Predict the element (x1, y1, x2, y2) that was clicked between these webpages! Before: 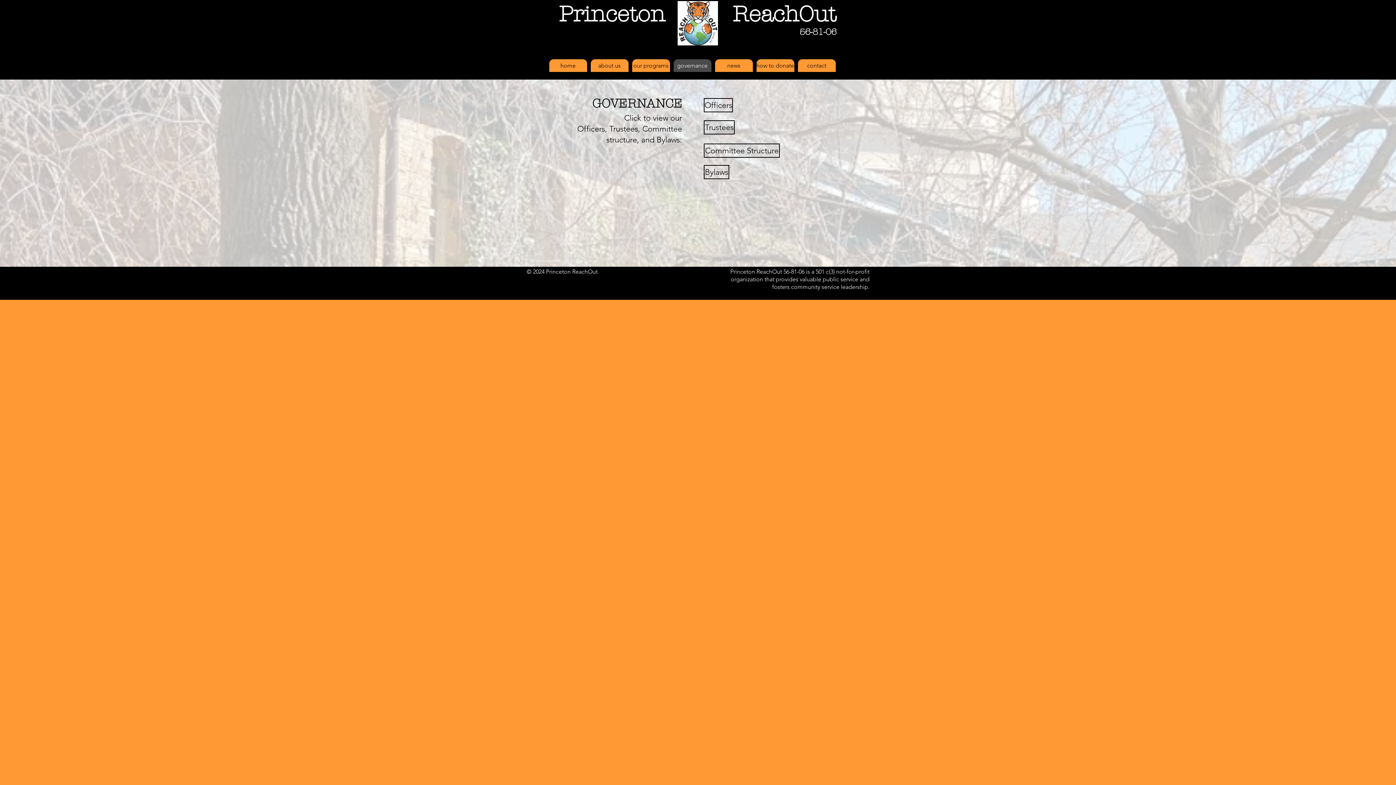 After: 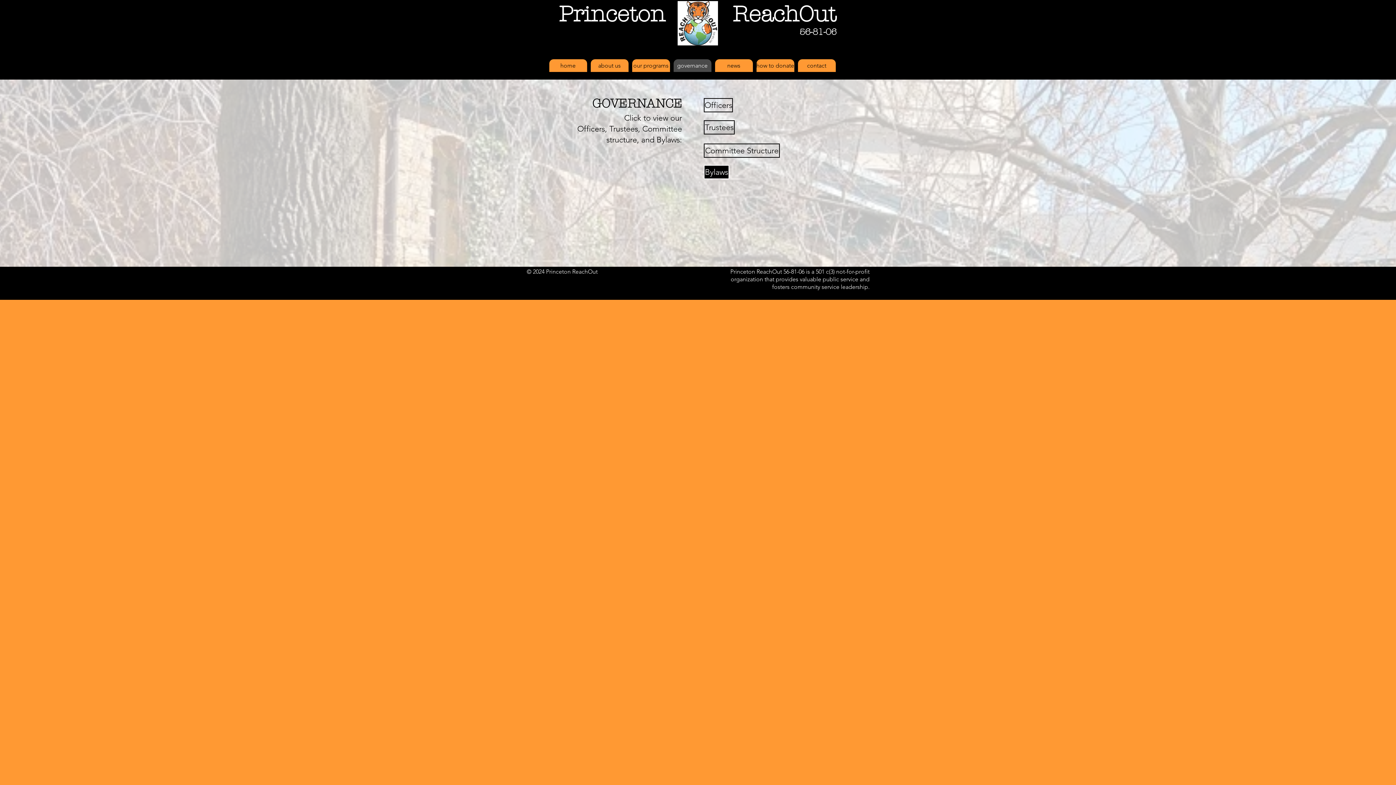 Action: label: Bylaws bbox: (704, 165, 729, 179)